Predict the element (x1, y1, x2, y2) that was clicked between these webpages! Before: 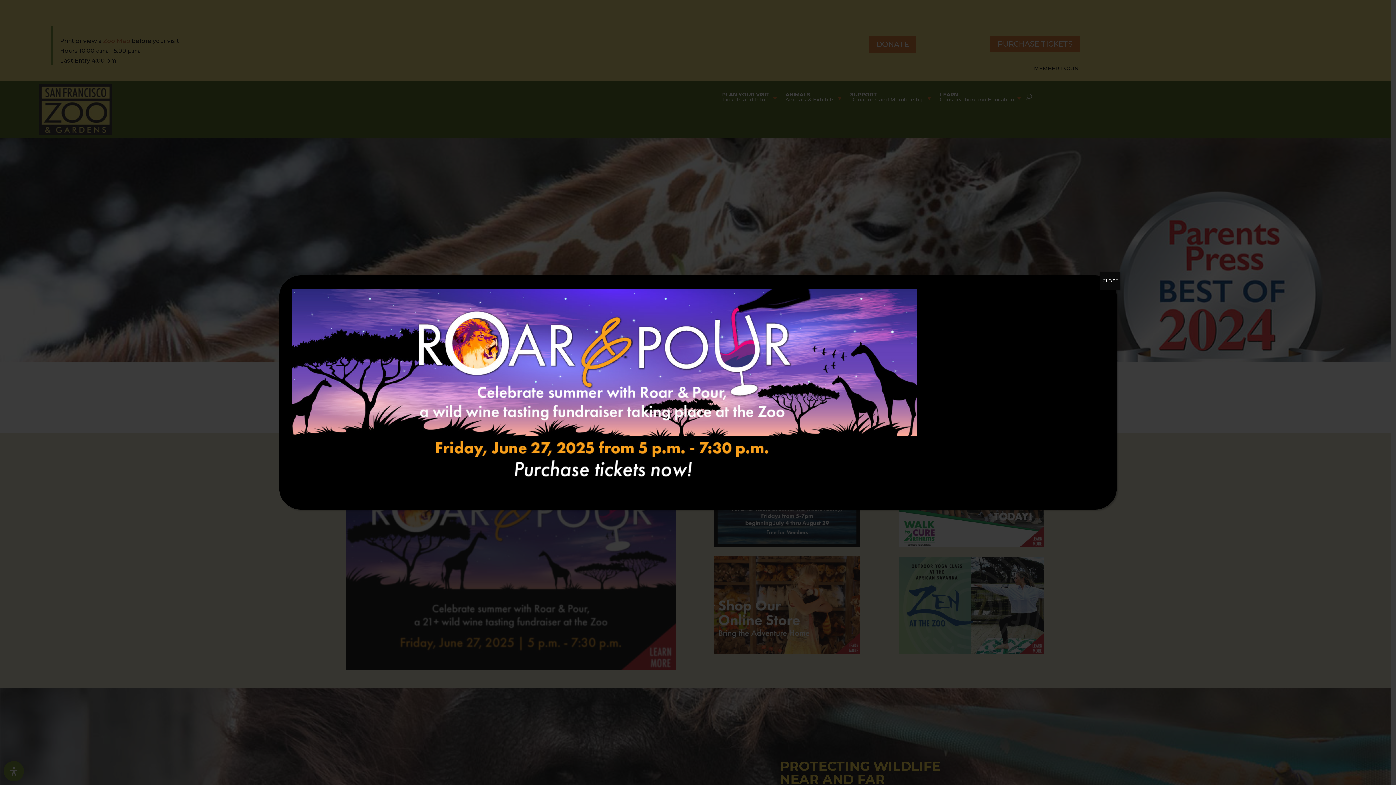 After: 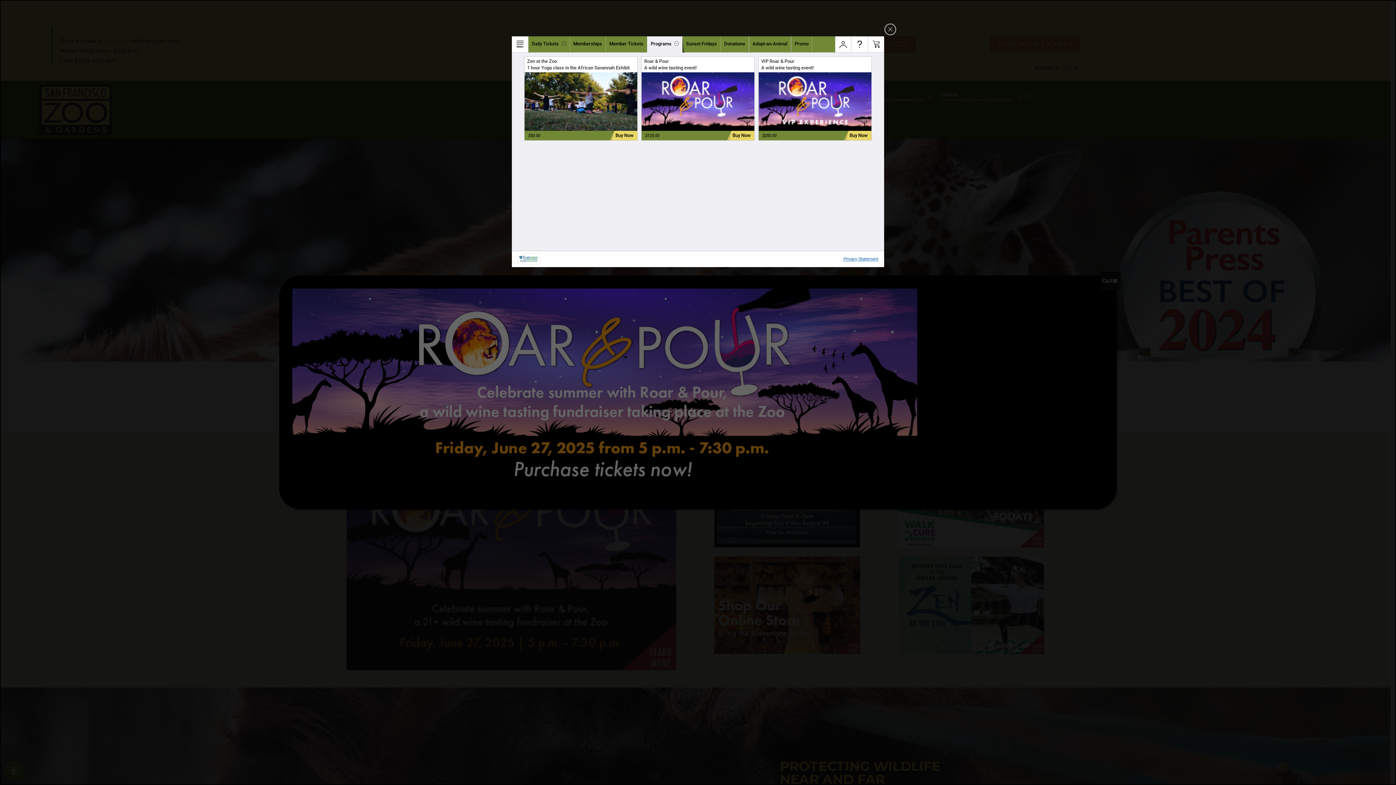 Action: bbox: (292, 489, 917, 496)